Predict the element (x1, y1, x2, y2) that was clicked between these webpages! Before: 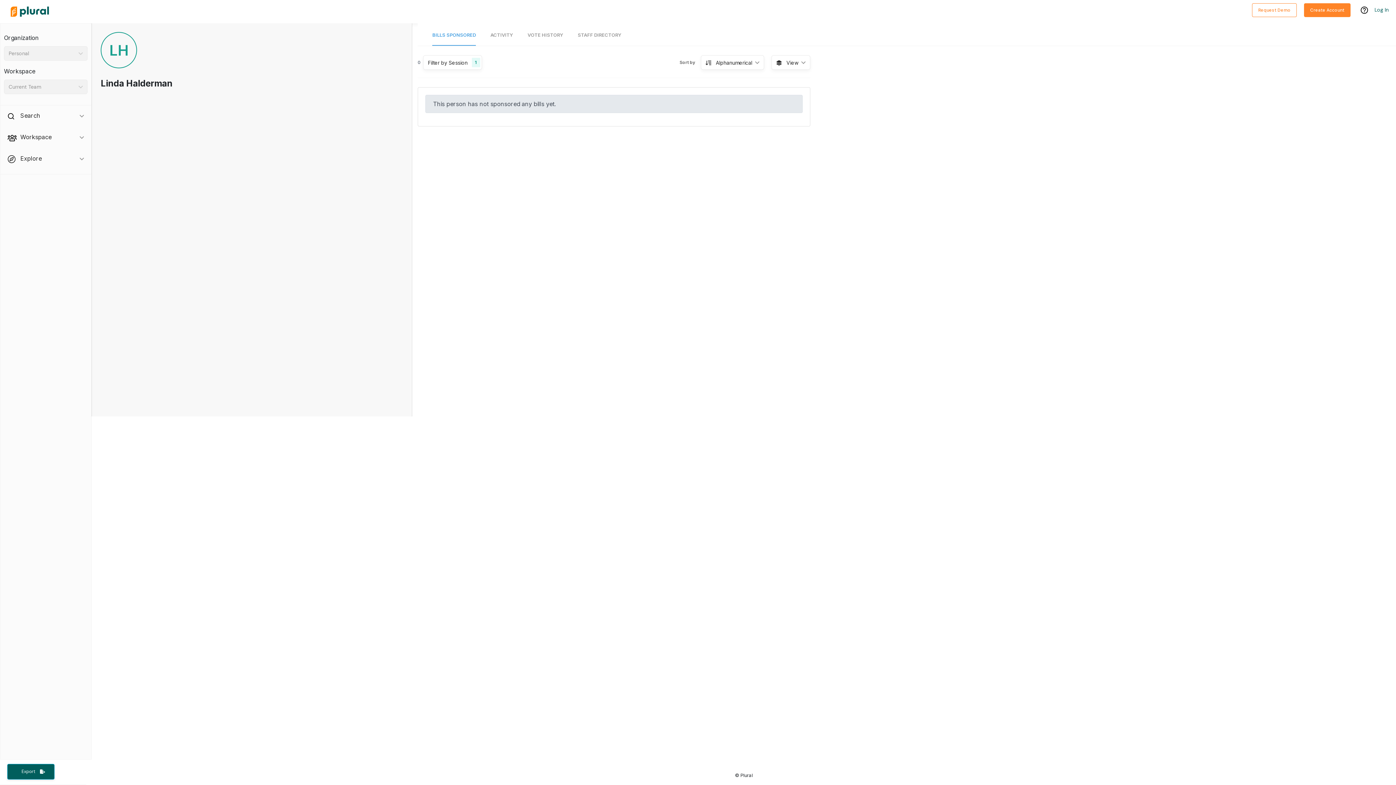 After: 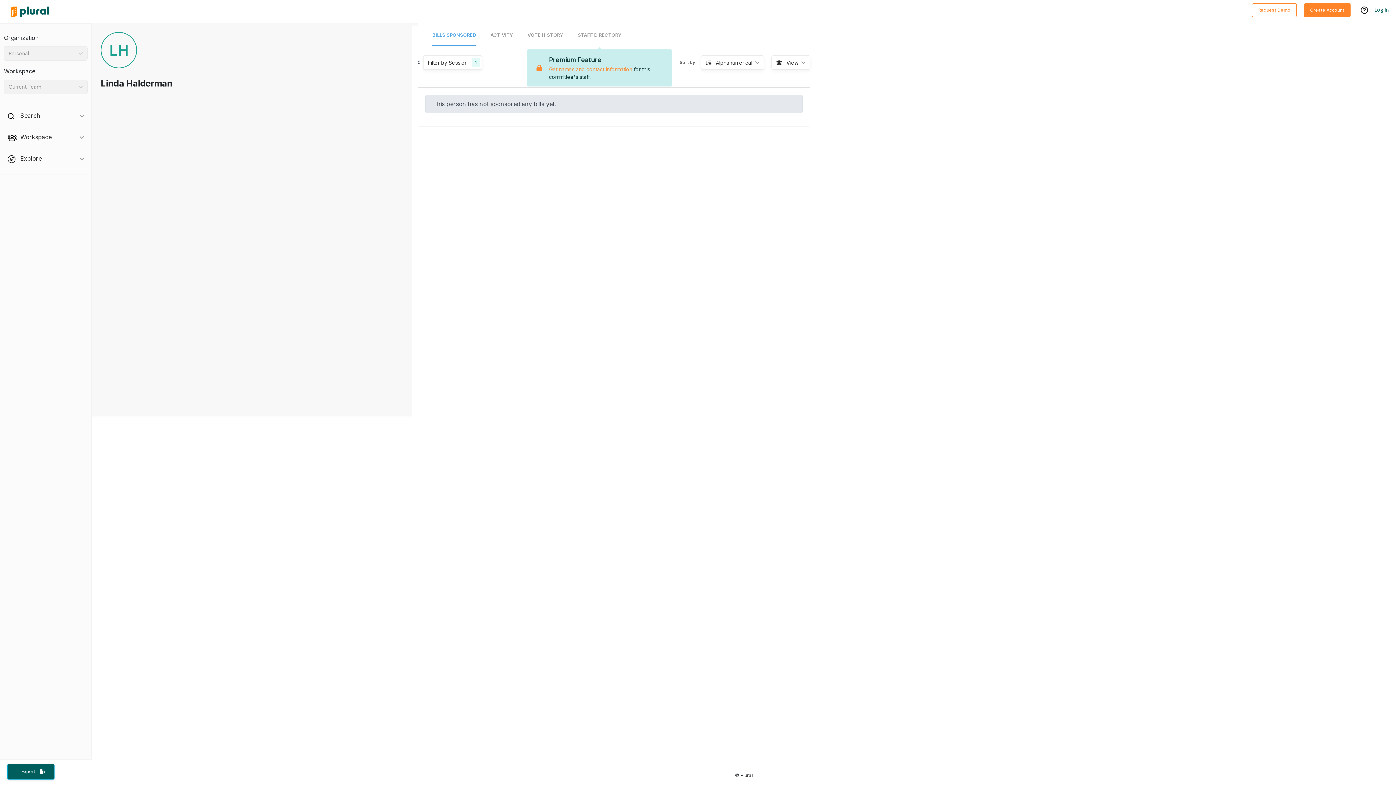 Action: label: STAFF DIRECTORY bbox: (577, 25, 621, 45)